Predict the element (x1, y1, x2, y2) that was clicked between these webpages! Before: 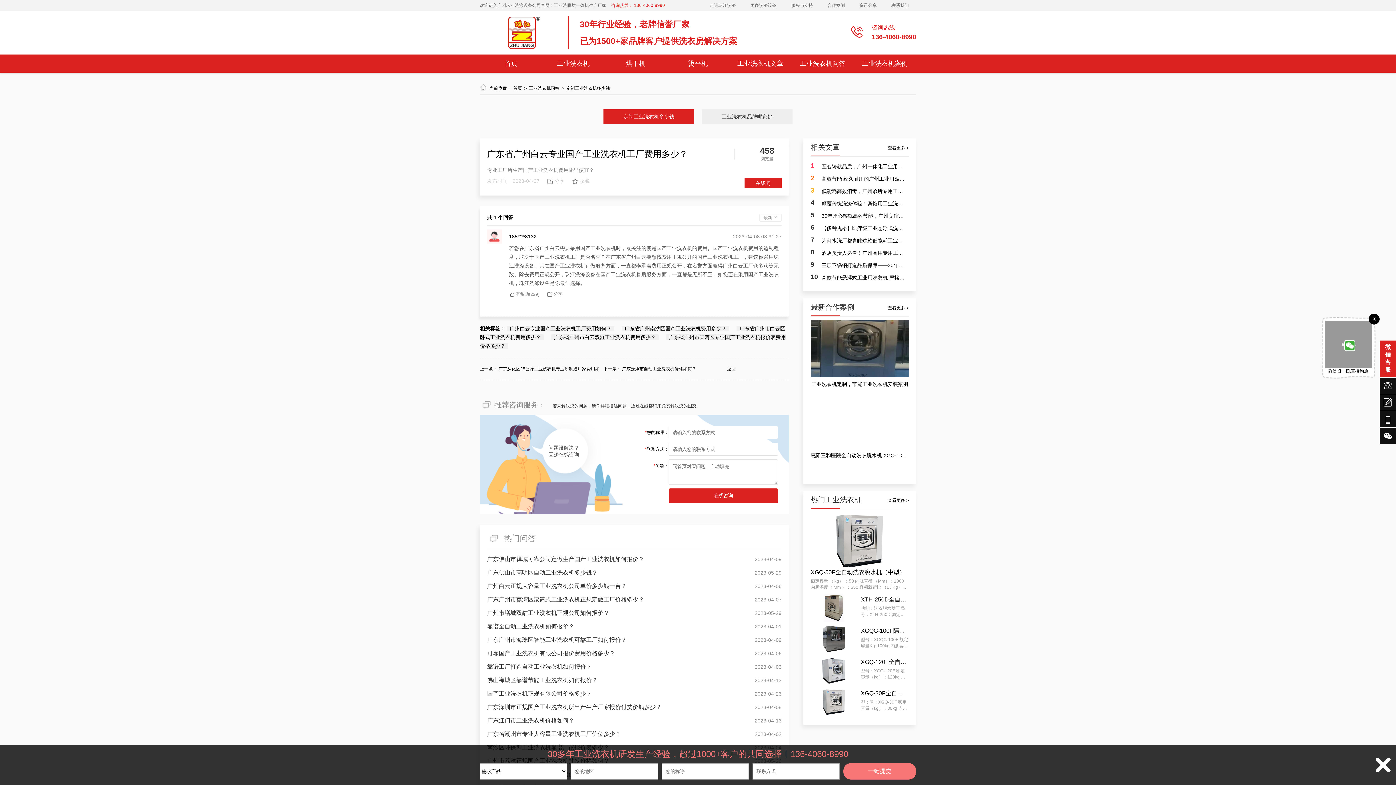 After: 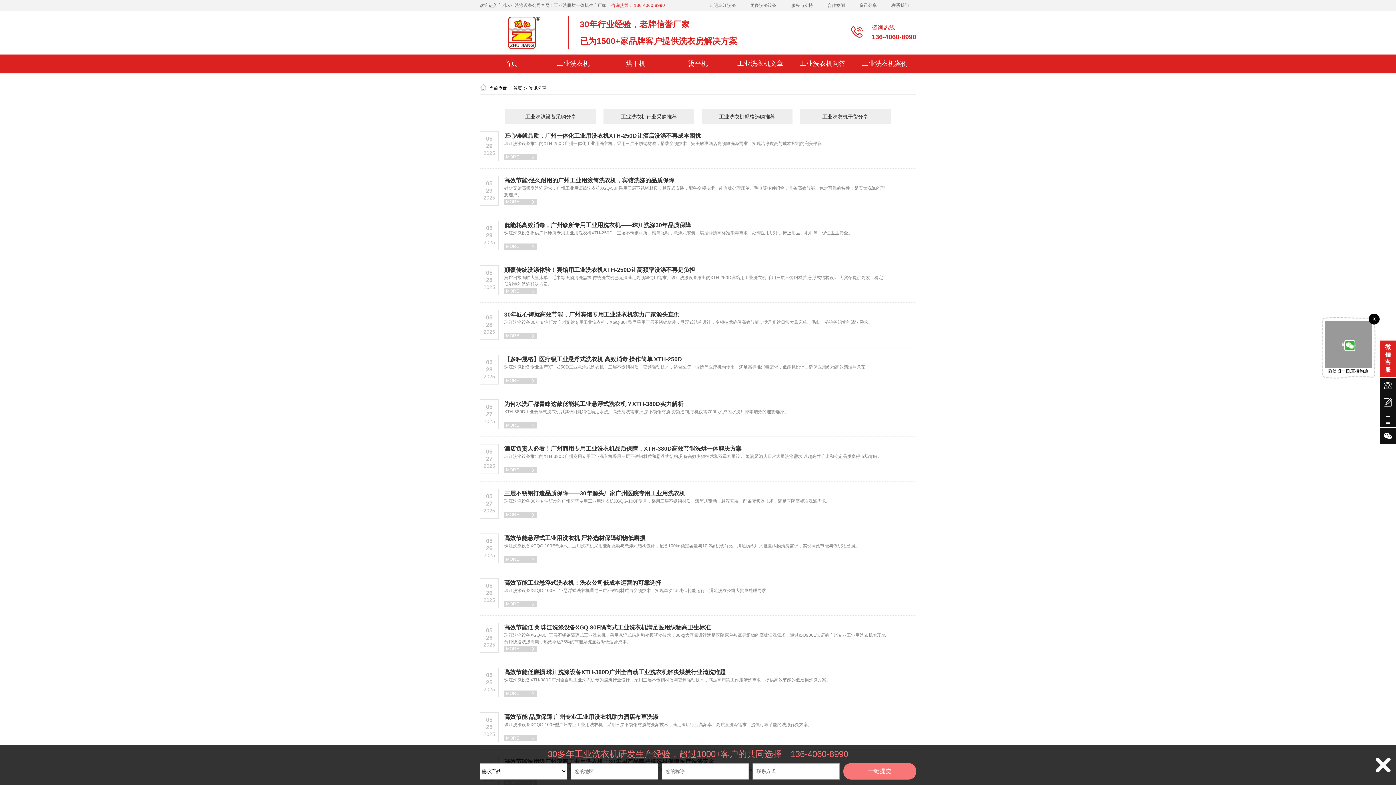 Action: bbox: (888, 145, 909, 151) label: 查看更多 >